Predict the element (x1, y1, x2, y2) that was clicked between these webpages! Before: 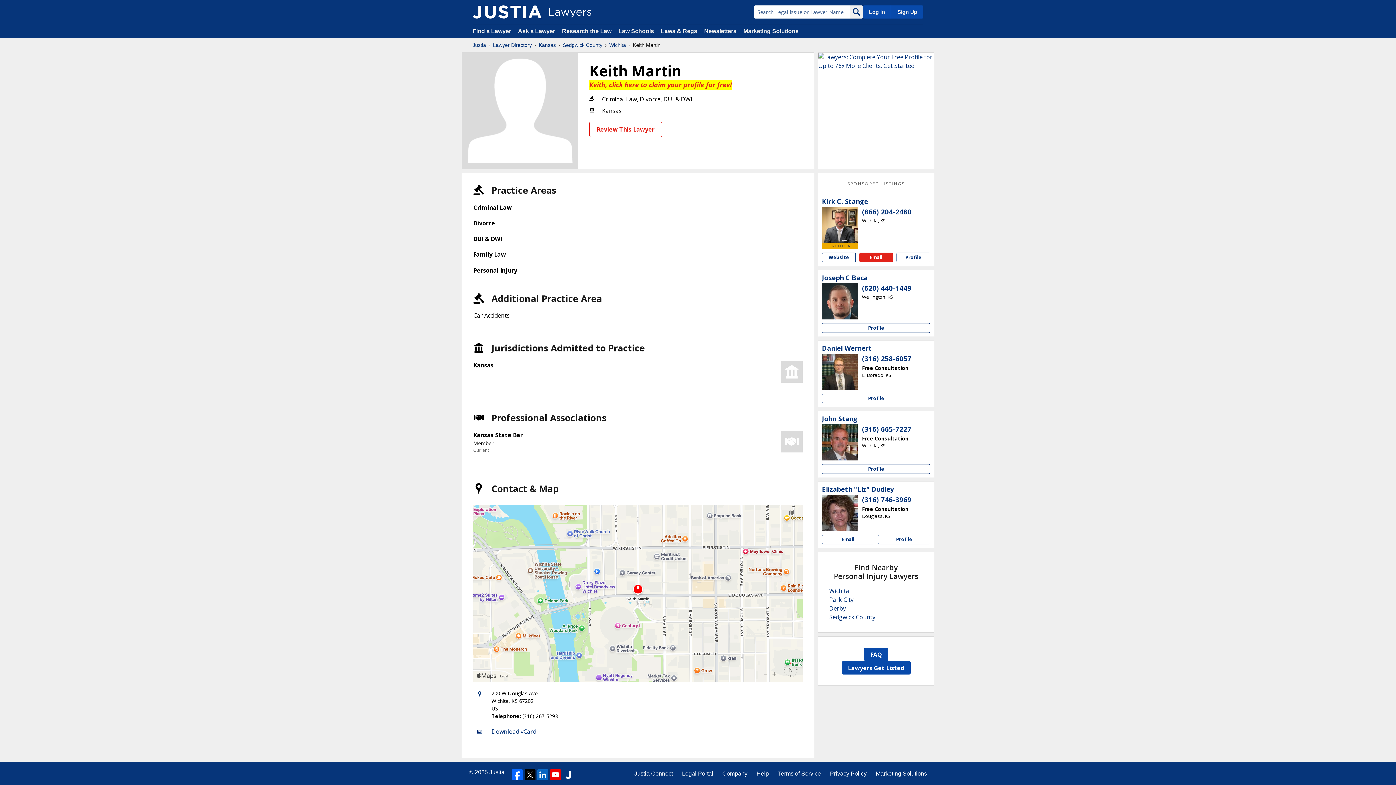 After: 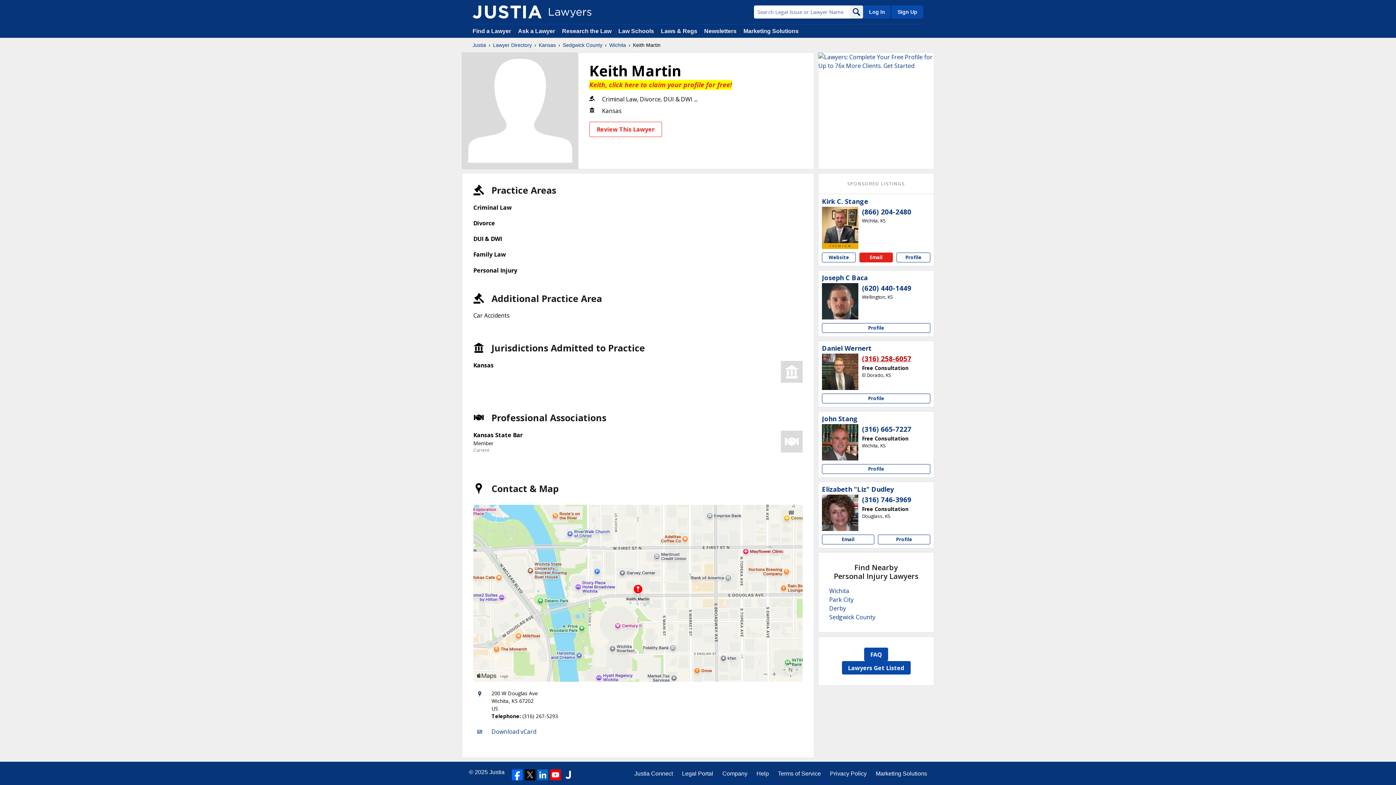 Action: bbox: (862, 354, 911, 363) label: (316) 258-6057